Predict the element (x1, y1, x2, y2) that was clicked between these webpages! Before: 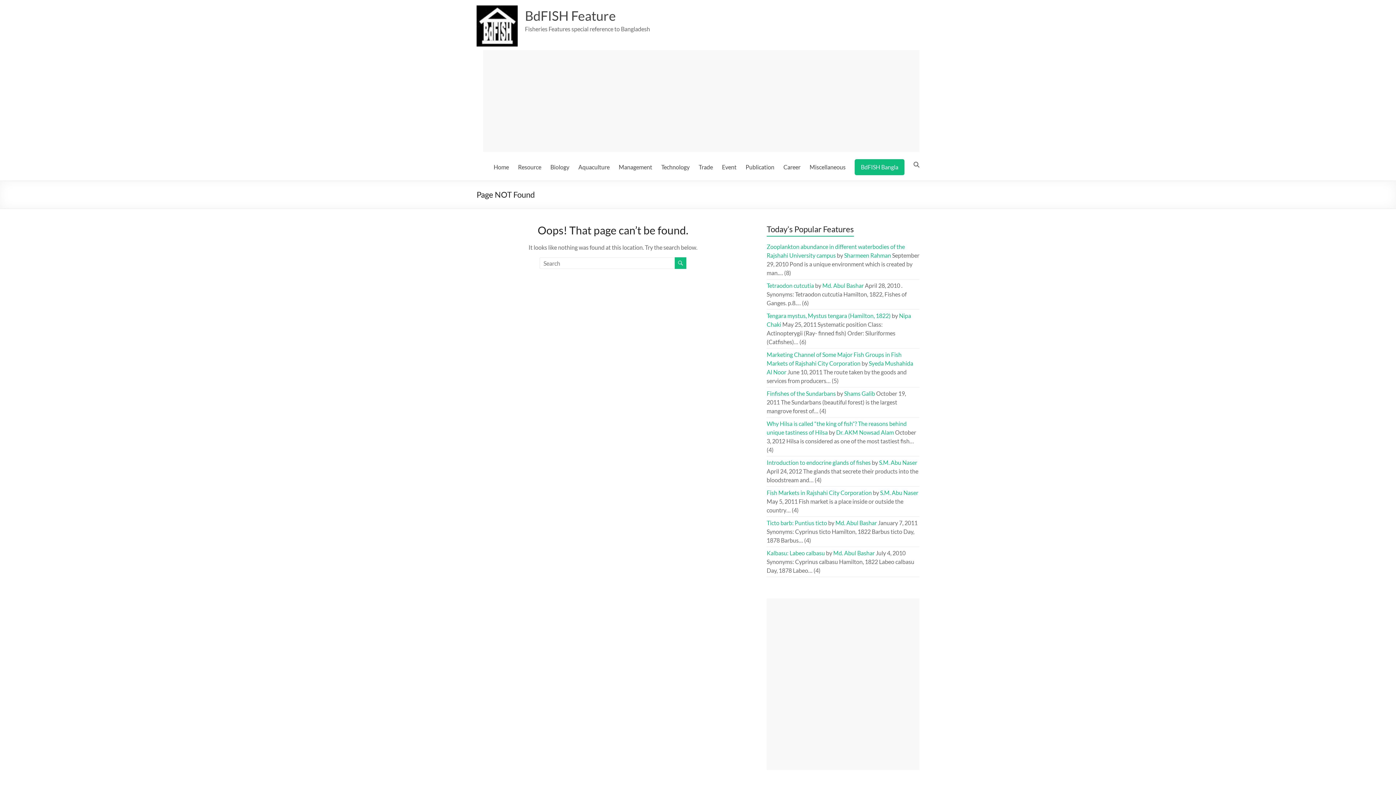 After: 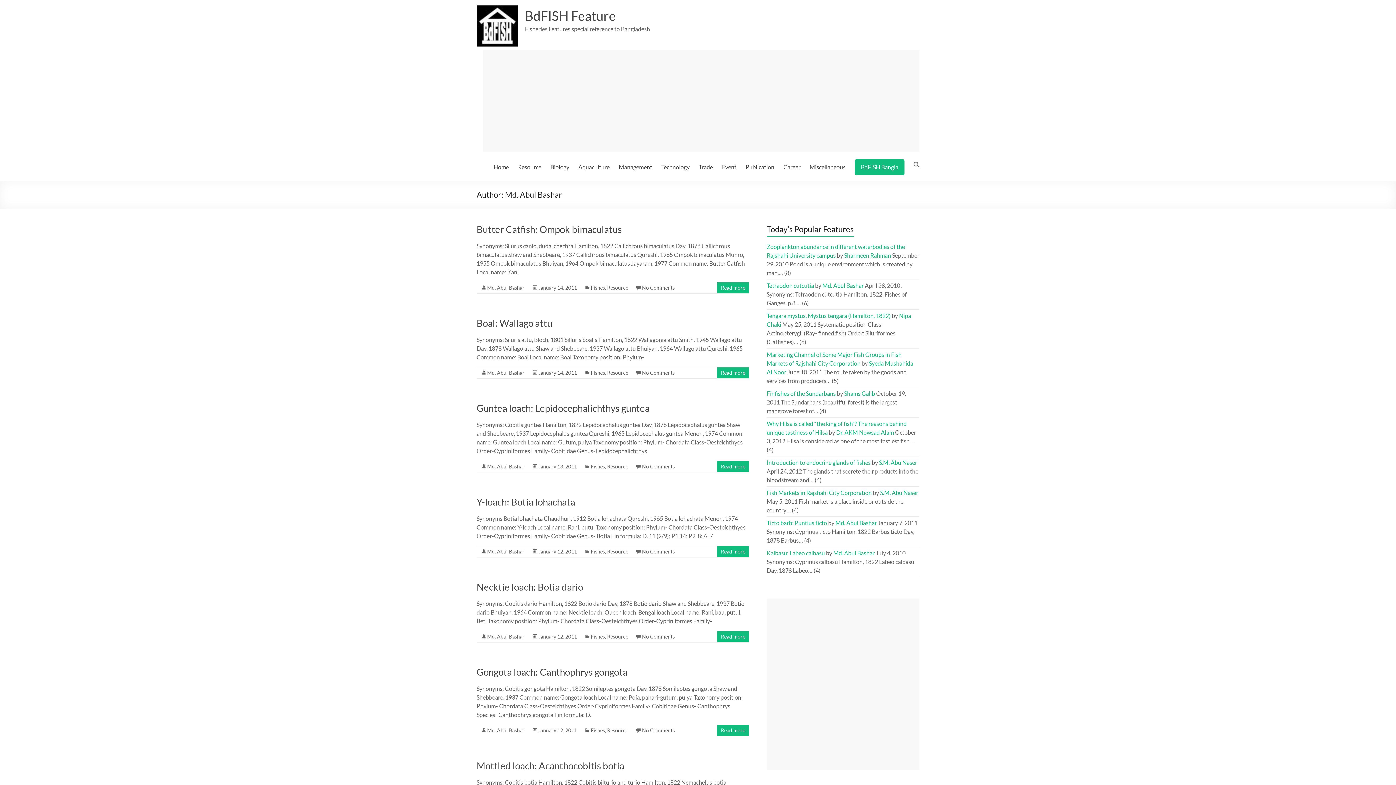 Action: label: Md. Abul Bashar bbox: (822, 282, 864, 289)